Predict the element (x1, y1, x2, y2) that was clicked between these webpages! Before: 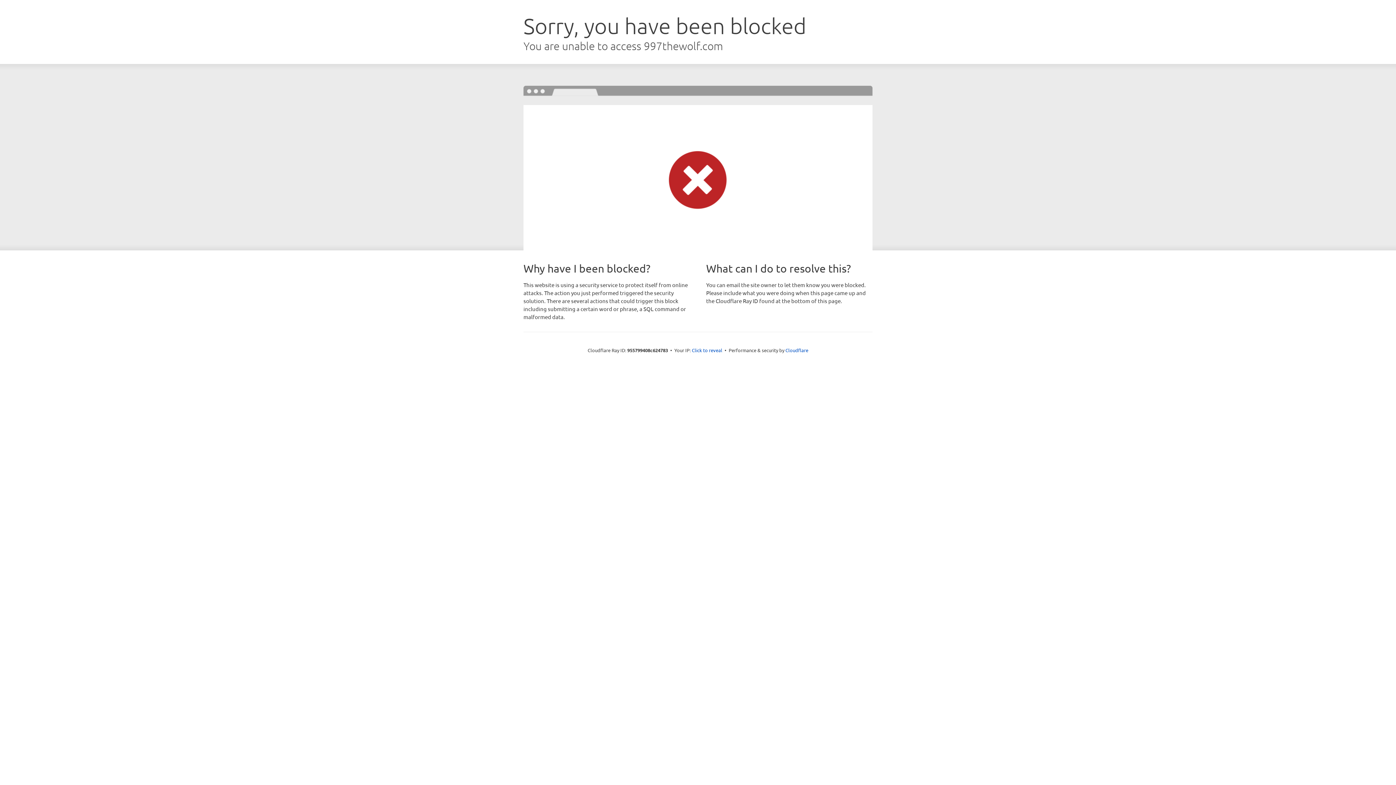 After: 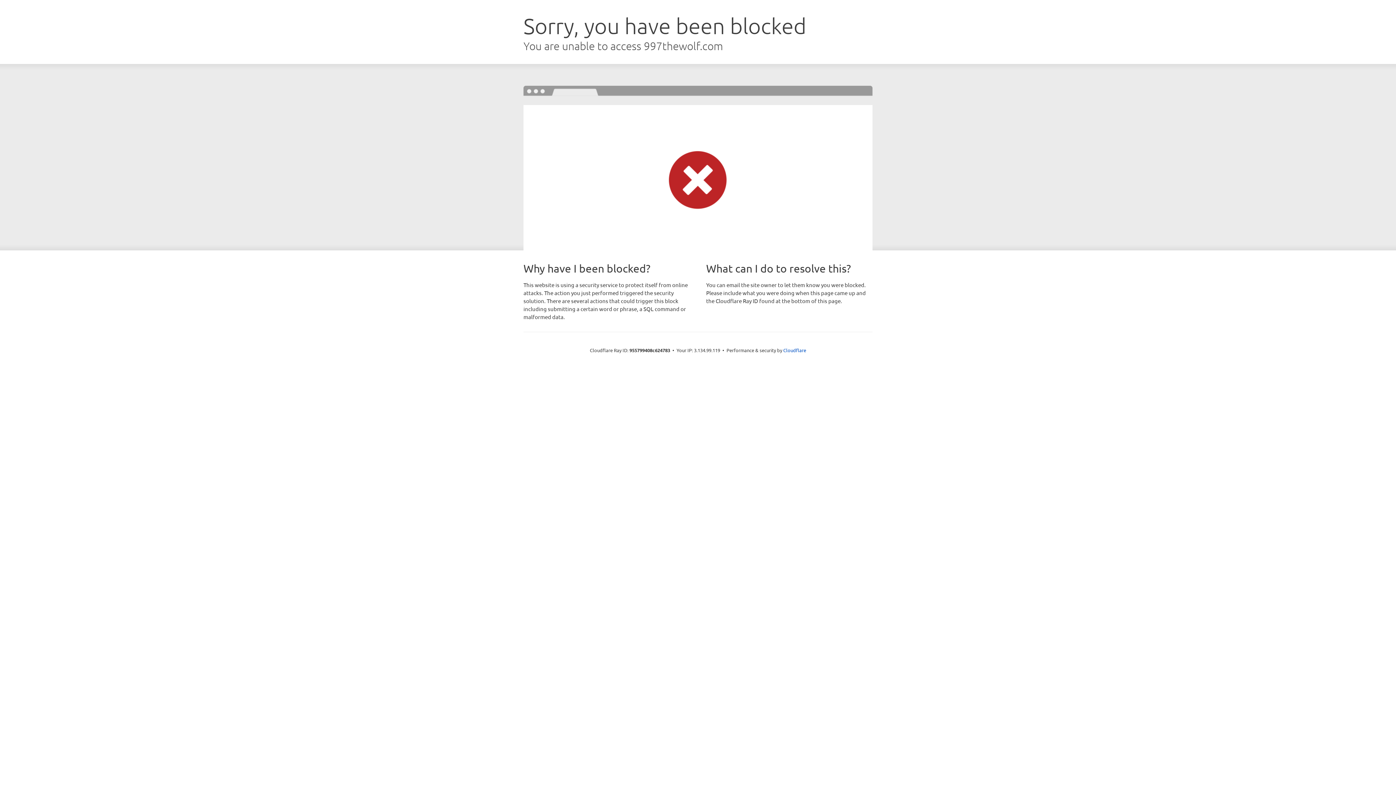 Action: label: Click to reveal bbox: (692, 346, 722, 353)